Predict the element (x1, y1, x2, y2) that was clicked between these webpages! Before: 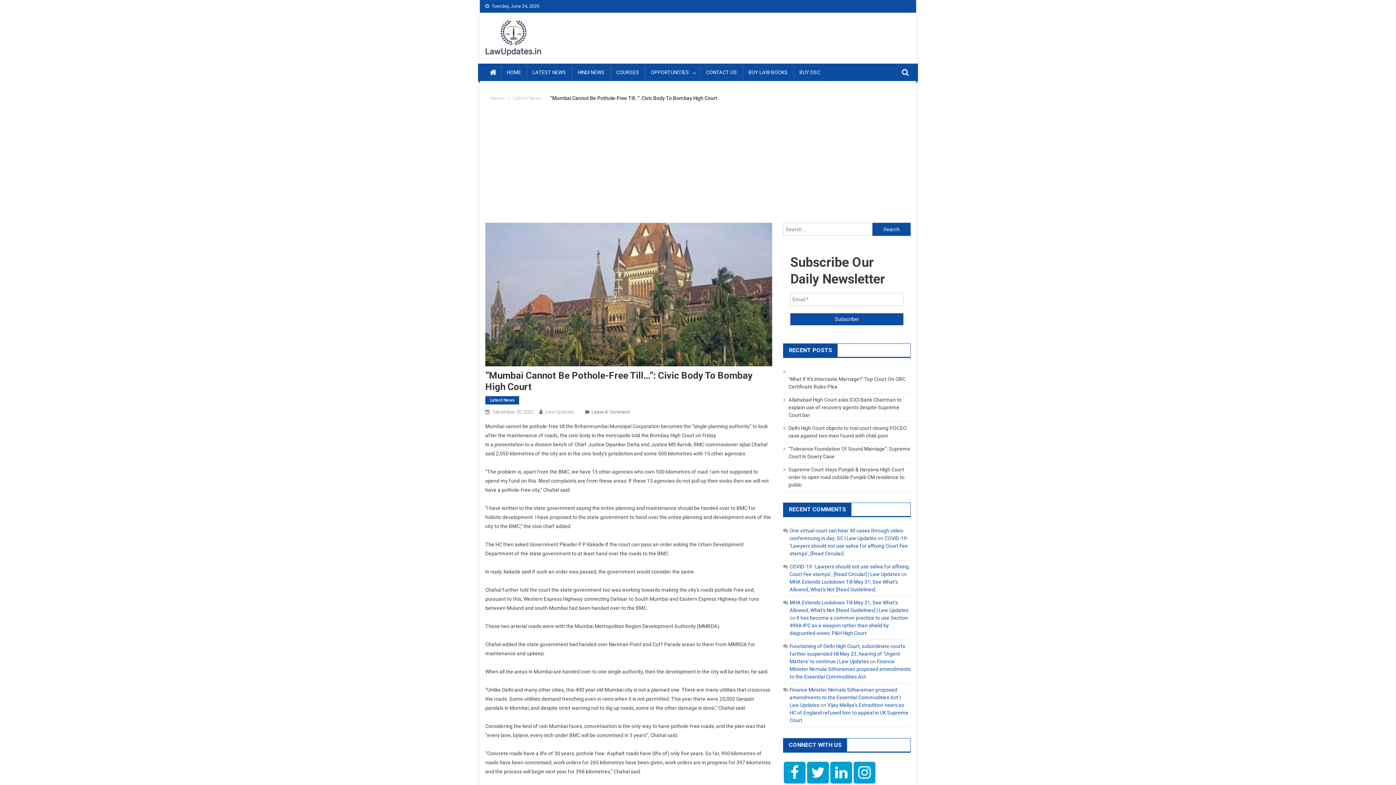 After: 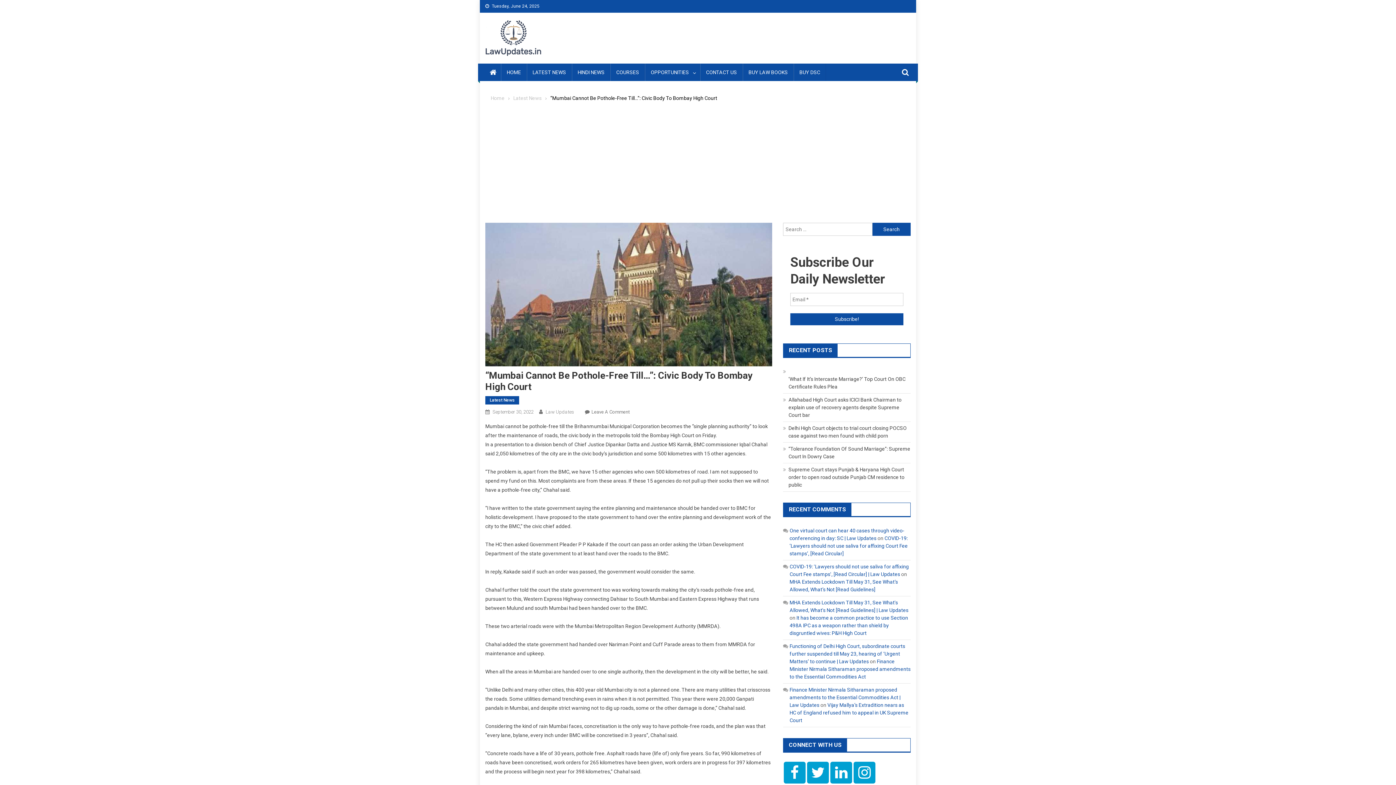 Action: bbox: (492, 409, 533, 414) label: September 30, 2022